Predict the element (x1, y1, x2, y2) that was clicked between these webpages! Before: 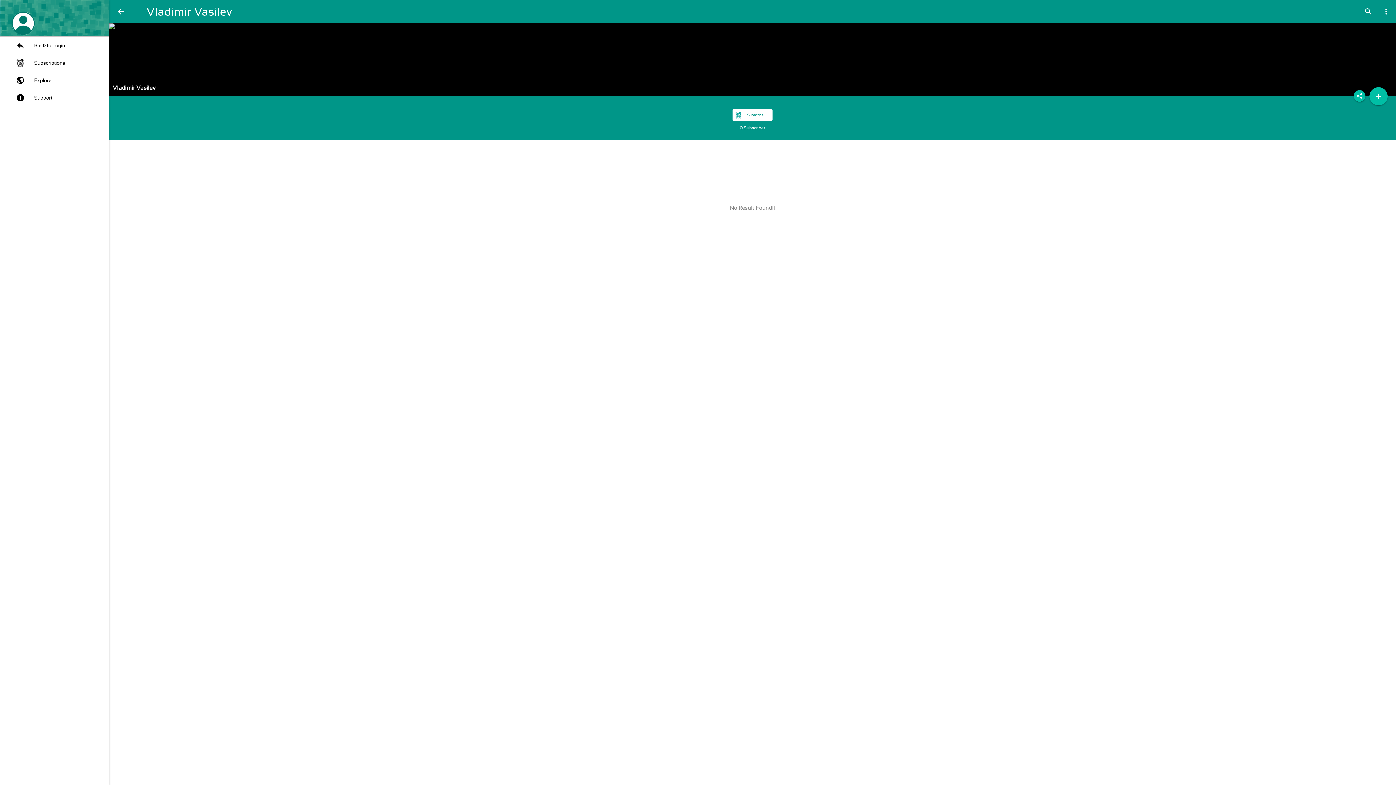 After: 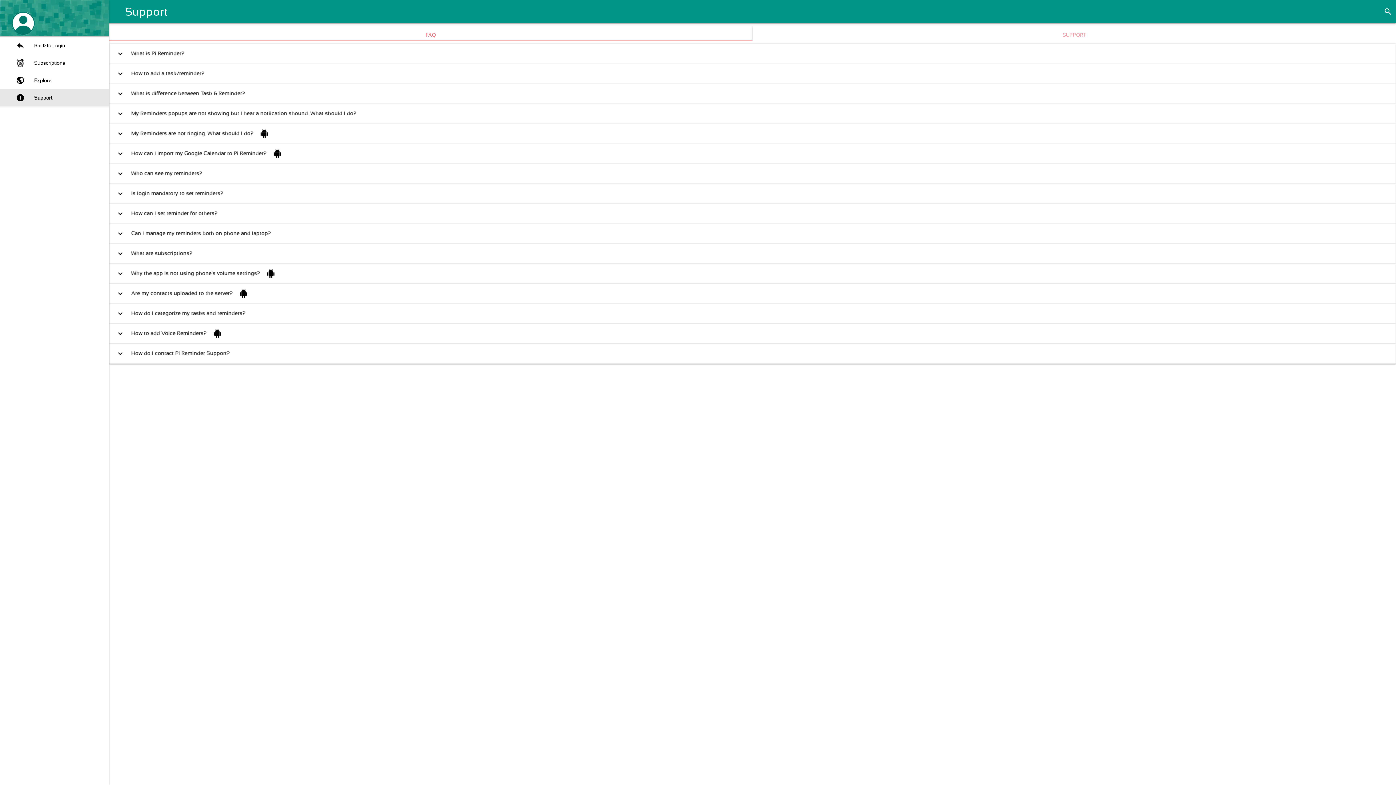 Action: label: info
Support bbox: (0, 89, 109, 106)